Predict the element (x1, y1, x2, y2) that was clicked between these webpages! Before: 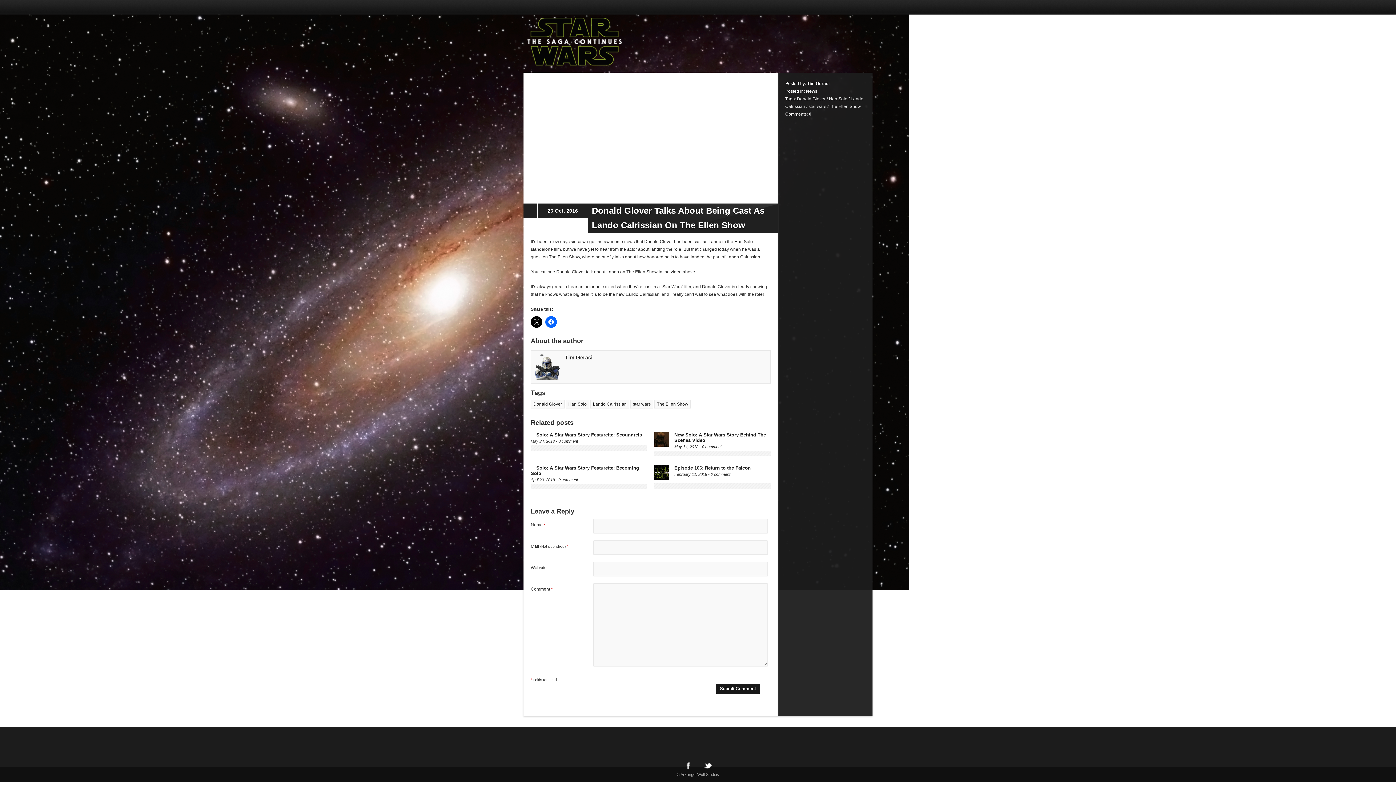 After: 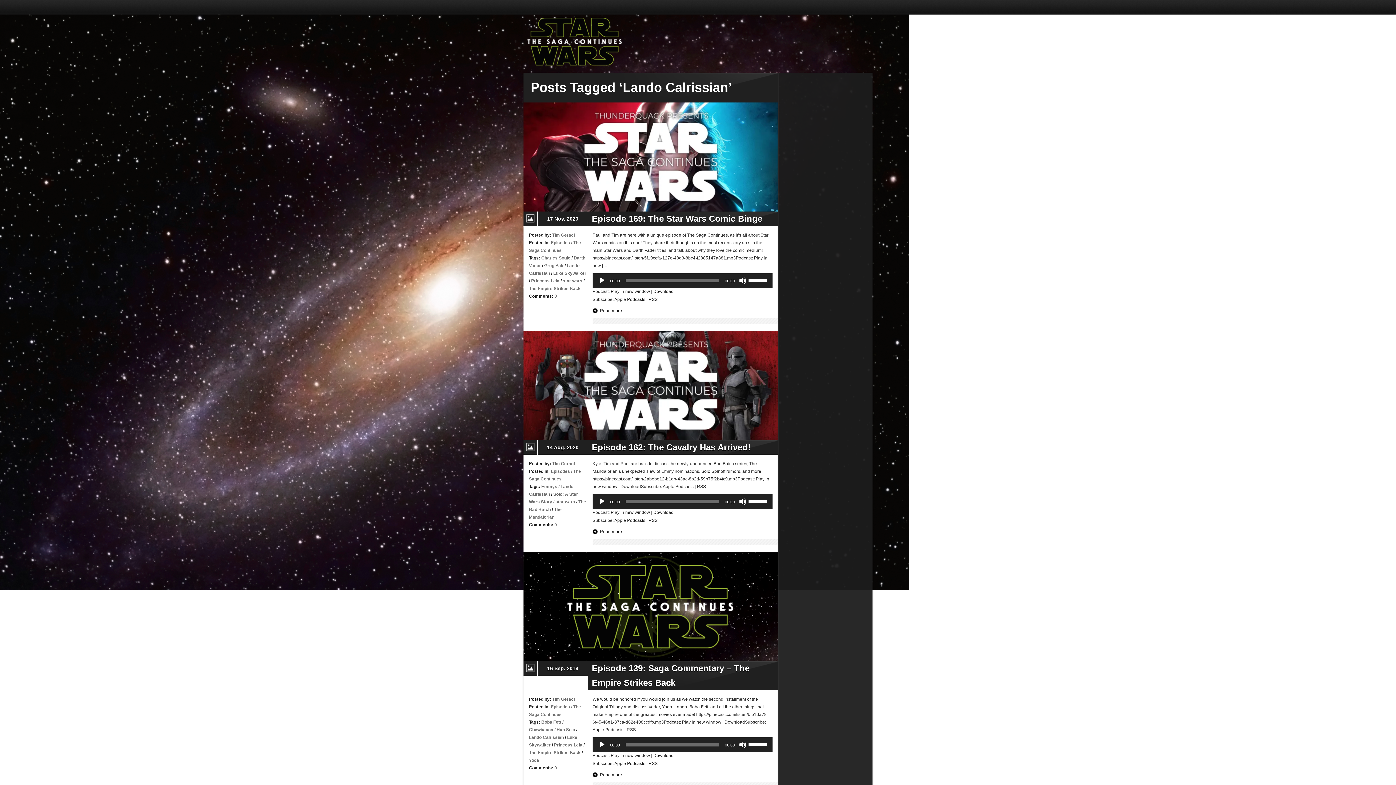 Action: label: Lando Calrissian bbox: (590, 400, 629, 408)